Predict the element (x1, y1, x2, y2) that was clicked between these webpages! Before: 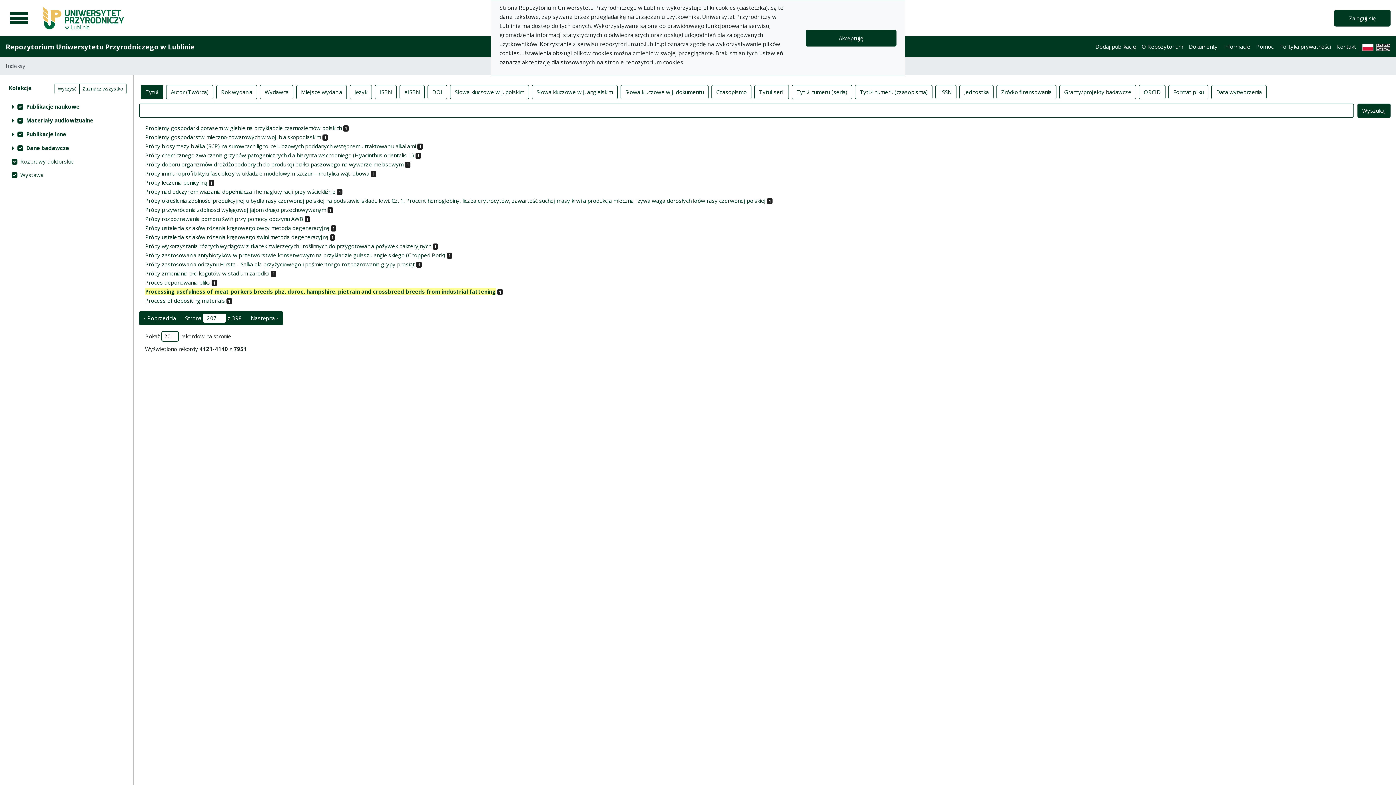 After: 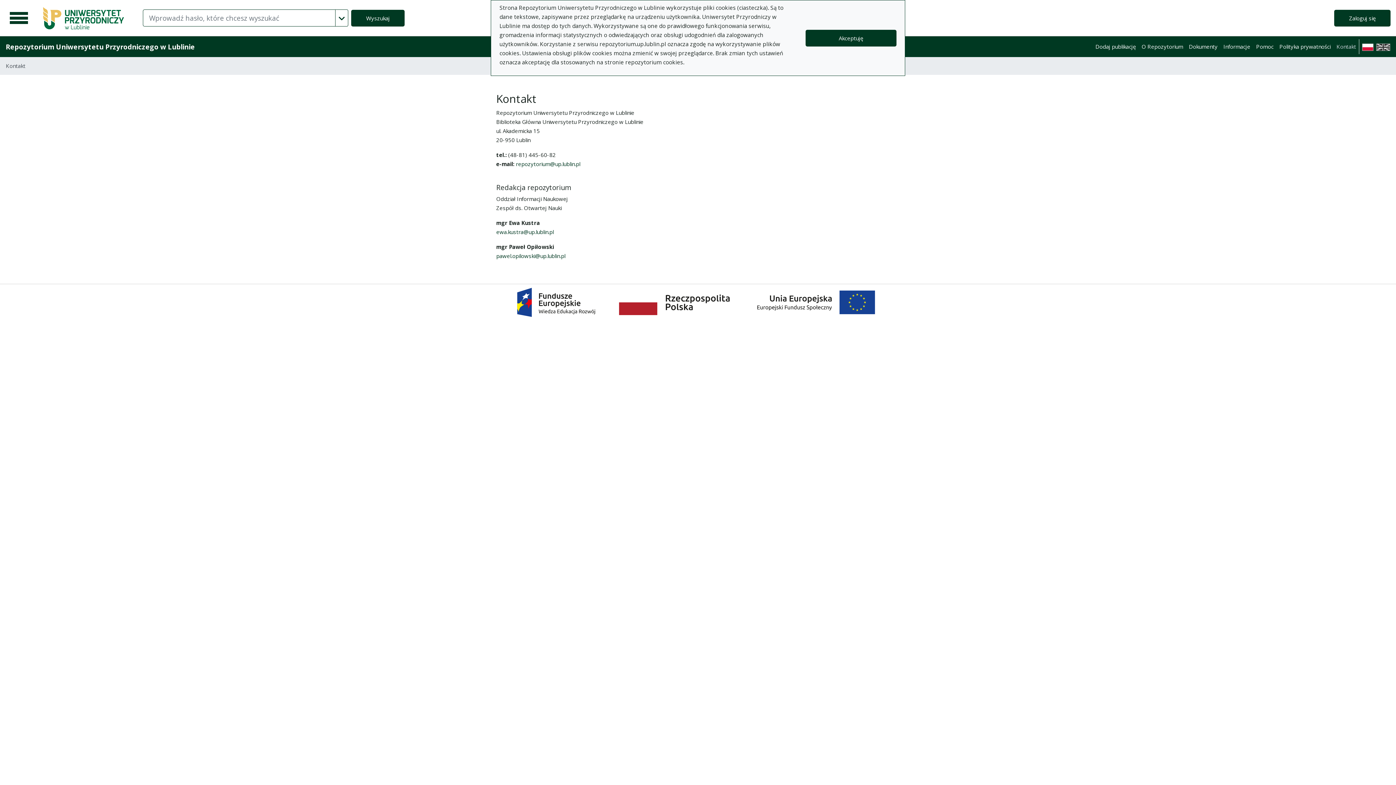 Action: bbox: (1333, 39, 1359, 54) label: Kontakt